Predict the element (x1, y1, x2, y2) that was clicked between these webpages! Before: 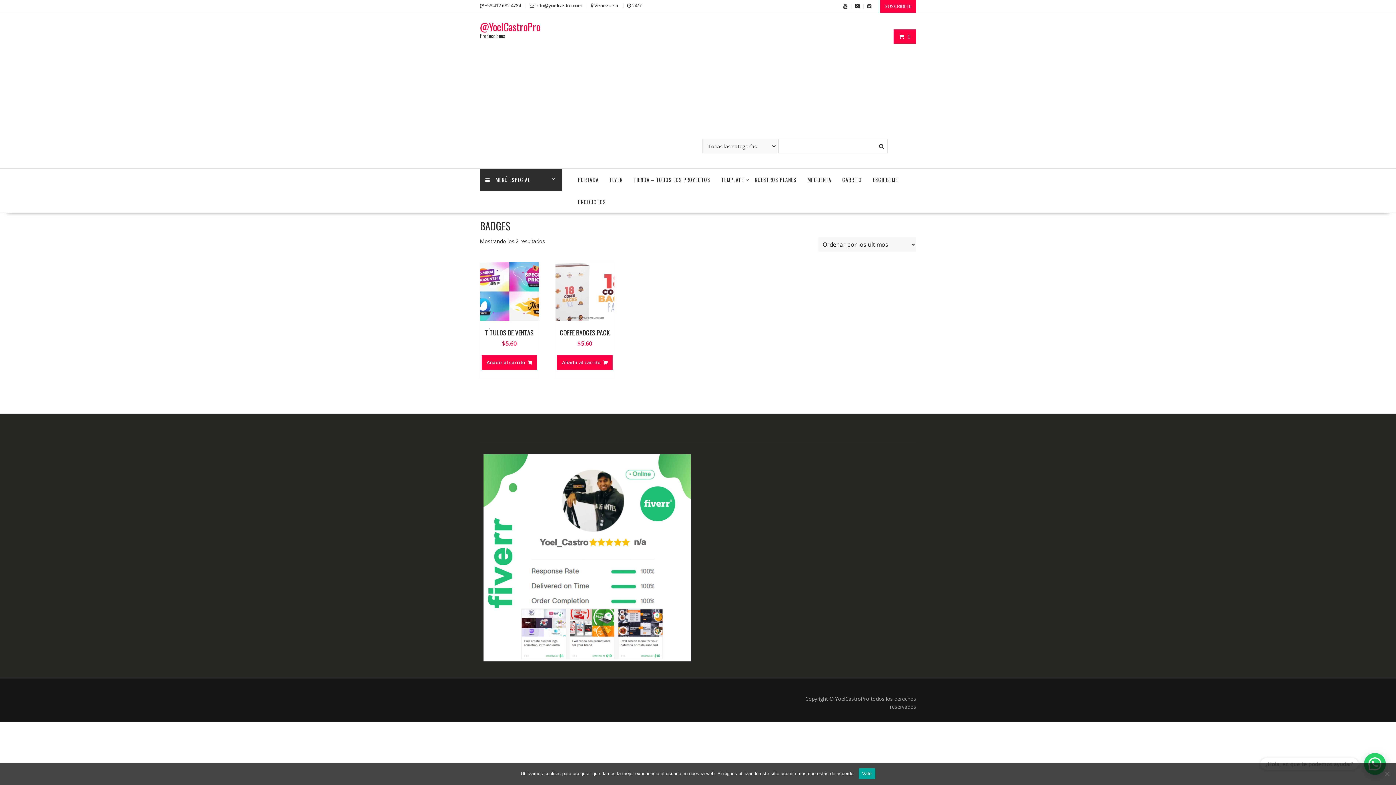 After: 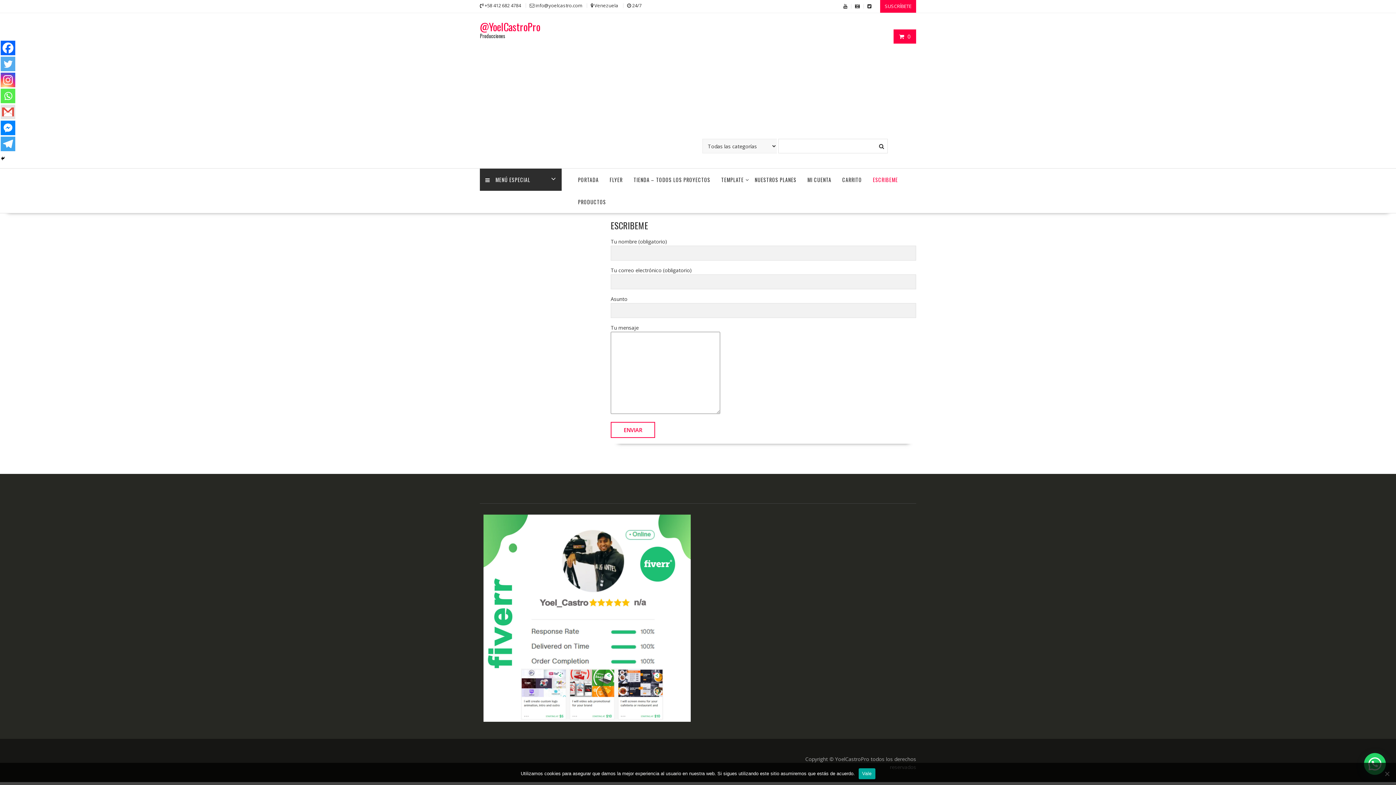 Action: bbox: (867, 168, 903, 190) label: ESCRIBEME